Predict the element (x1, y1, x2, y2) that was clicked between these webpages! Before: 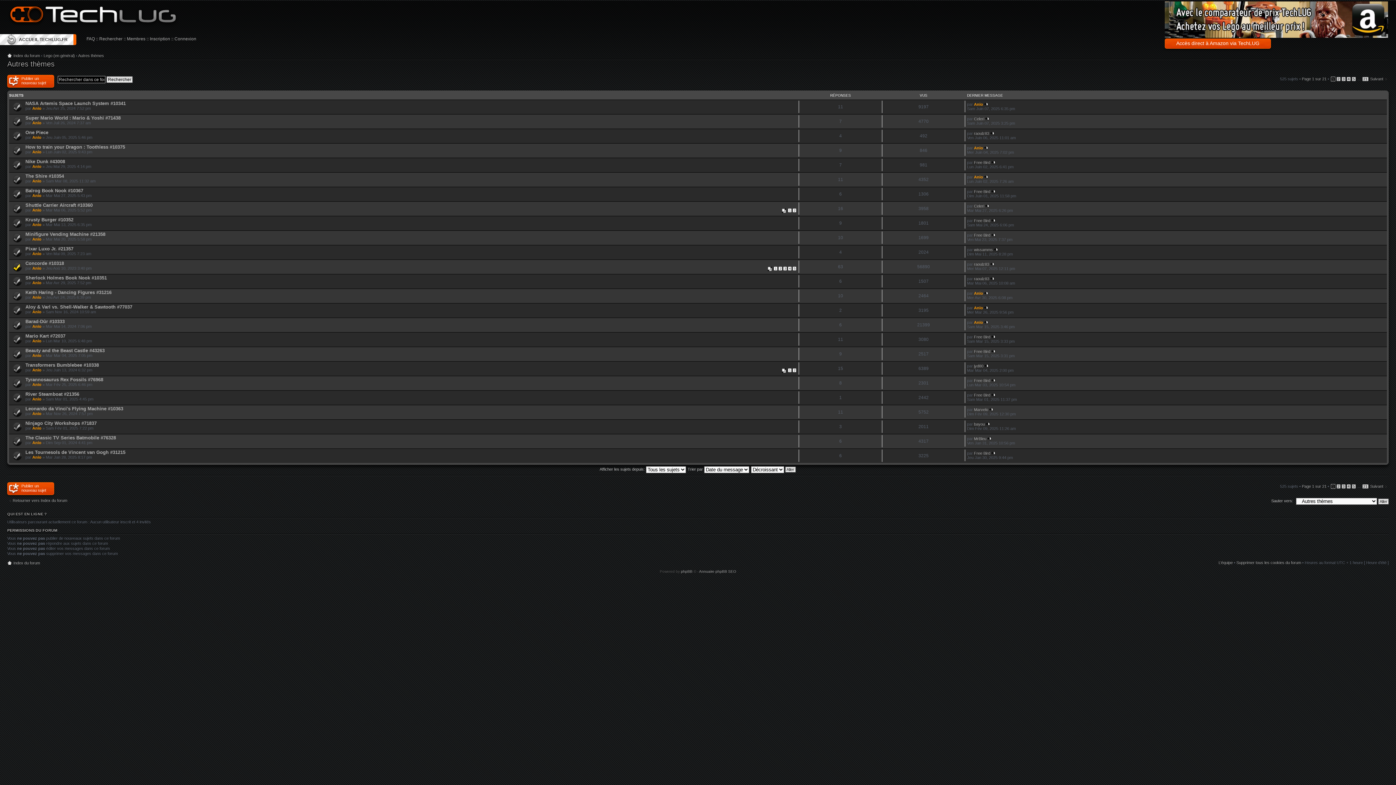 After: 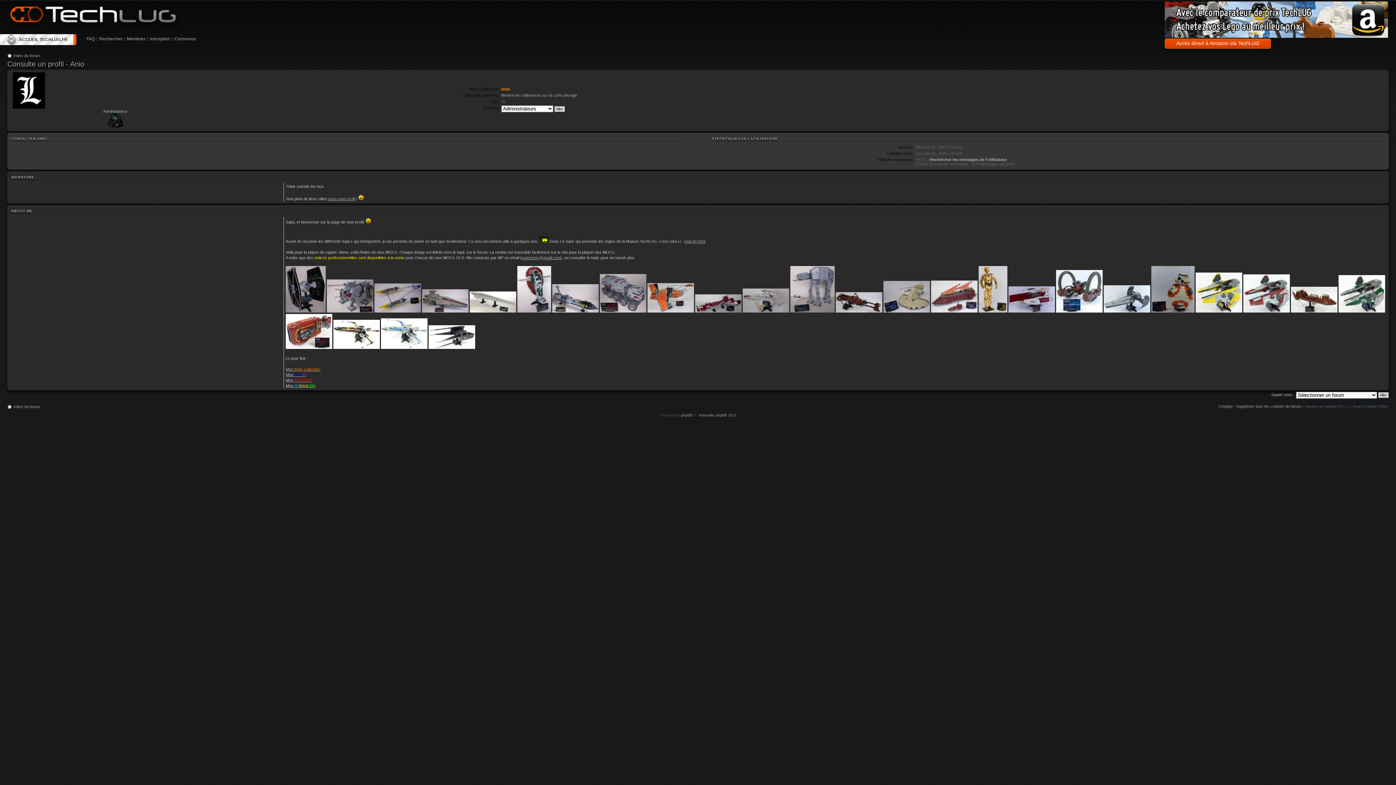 Action: bbox: (32, 396, 41, 401) label: Anio